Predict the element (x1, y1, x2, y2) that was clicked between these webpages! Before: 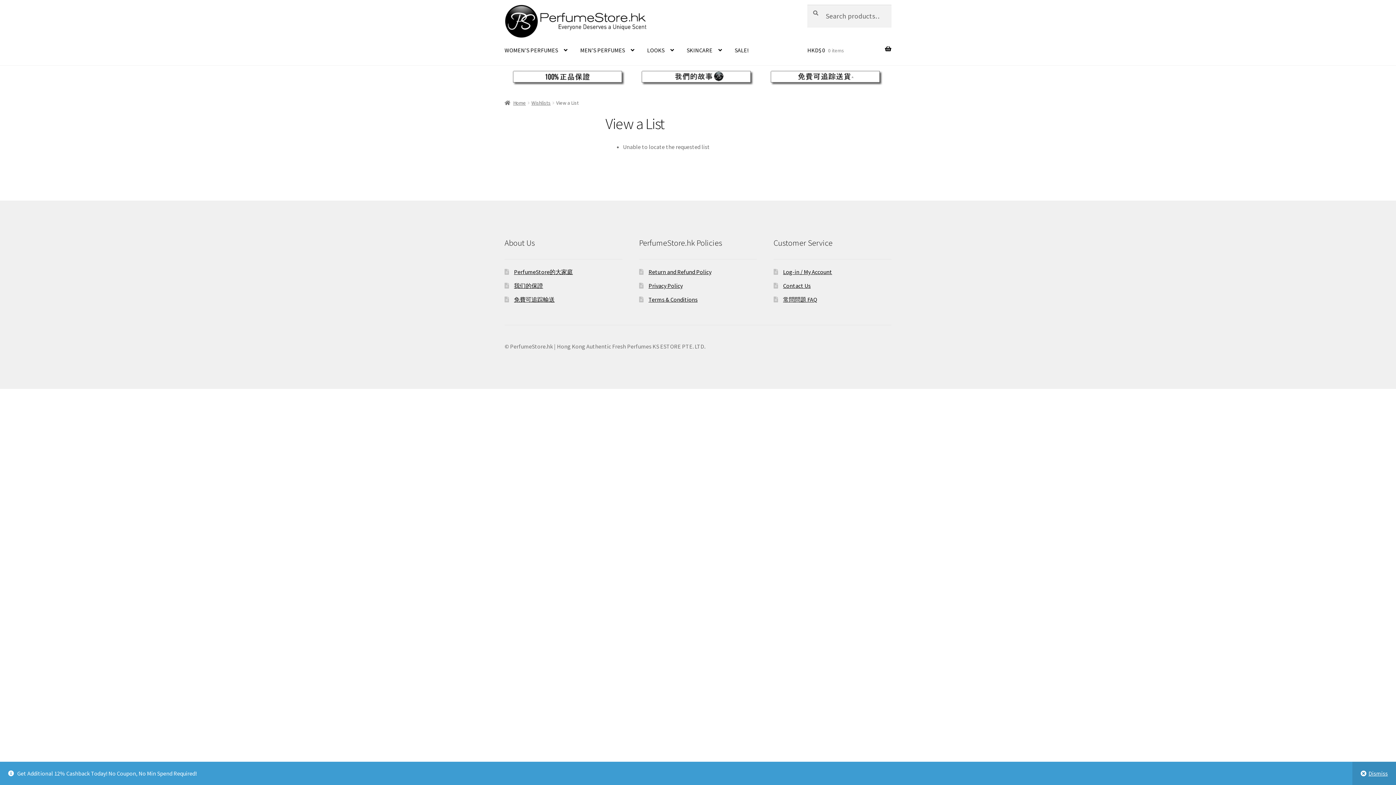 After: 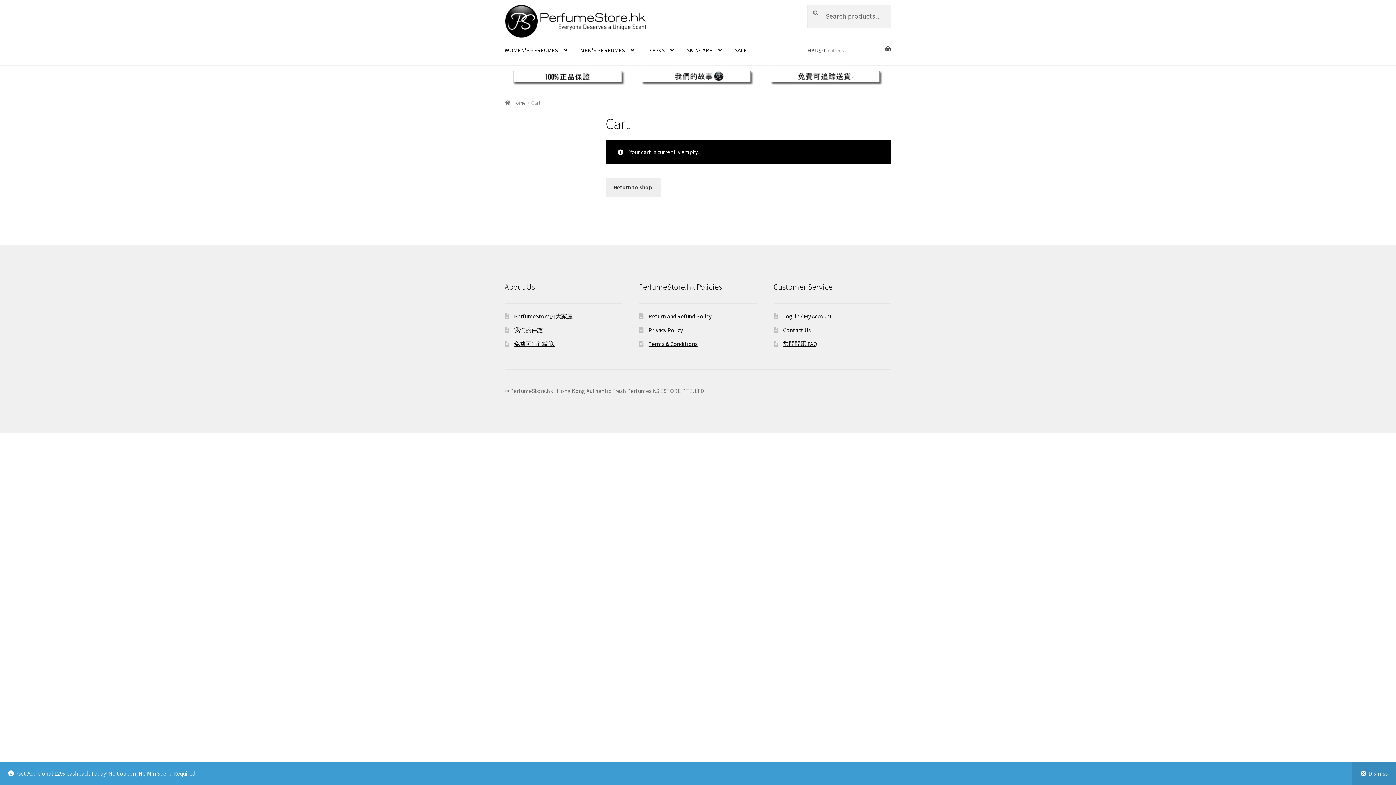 Action: label: HKD$ 0 0 items bbox: (807, 34, 891, 65)